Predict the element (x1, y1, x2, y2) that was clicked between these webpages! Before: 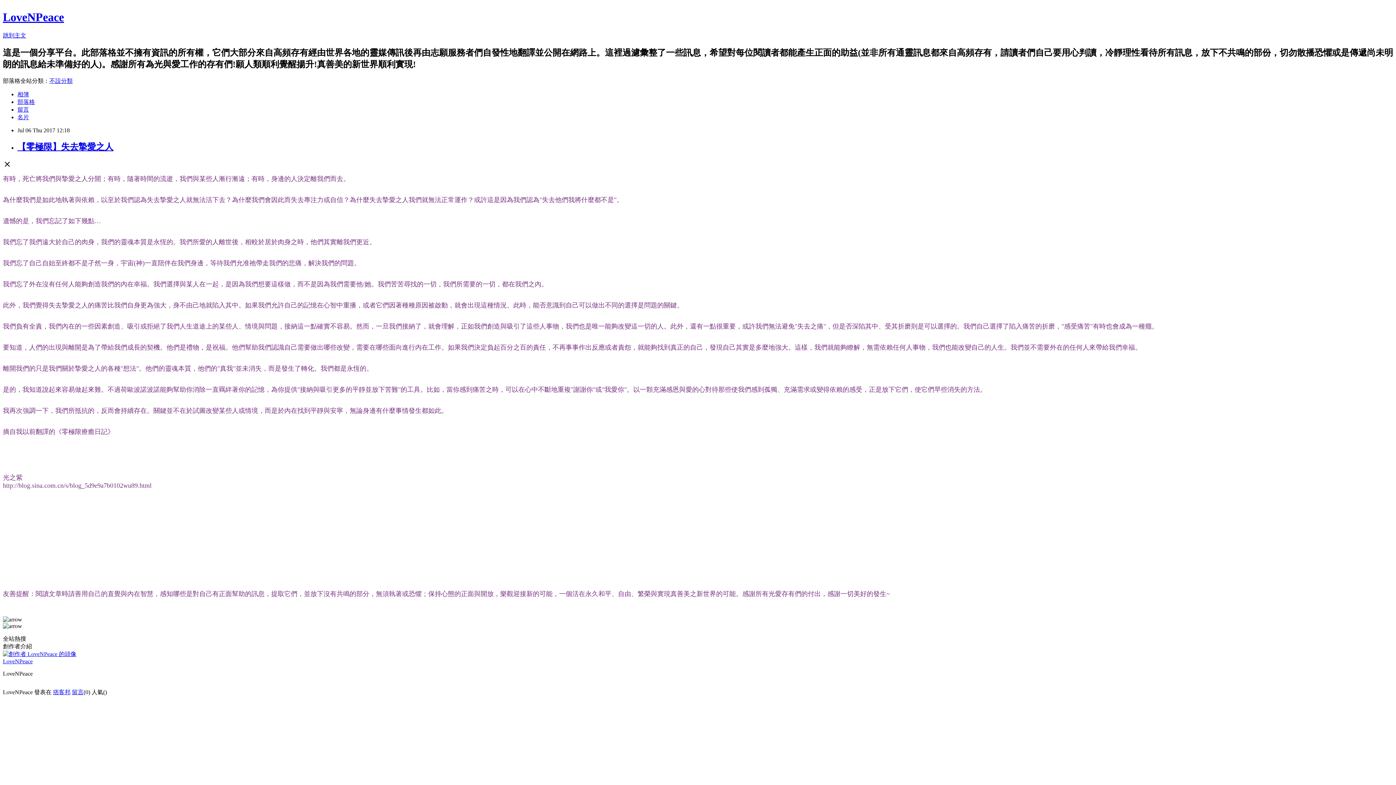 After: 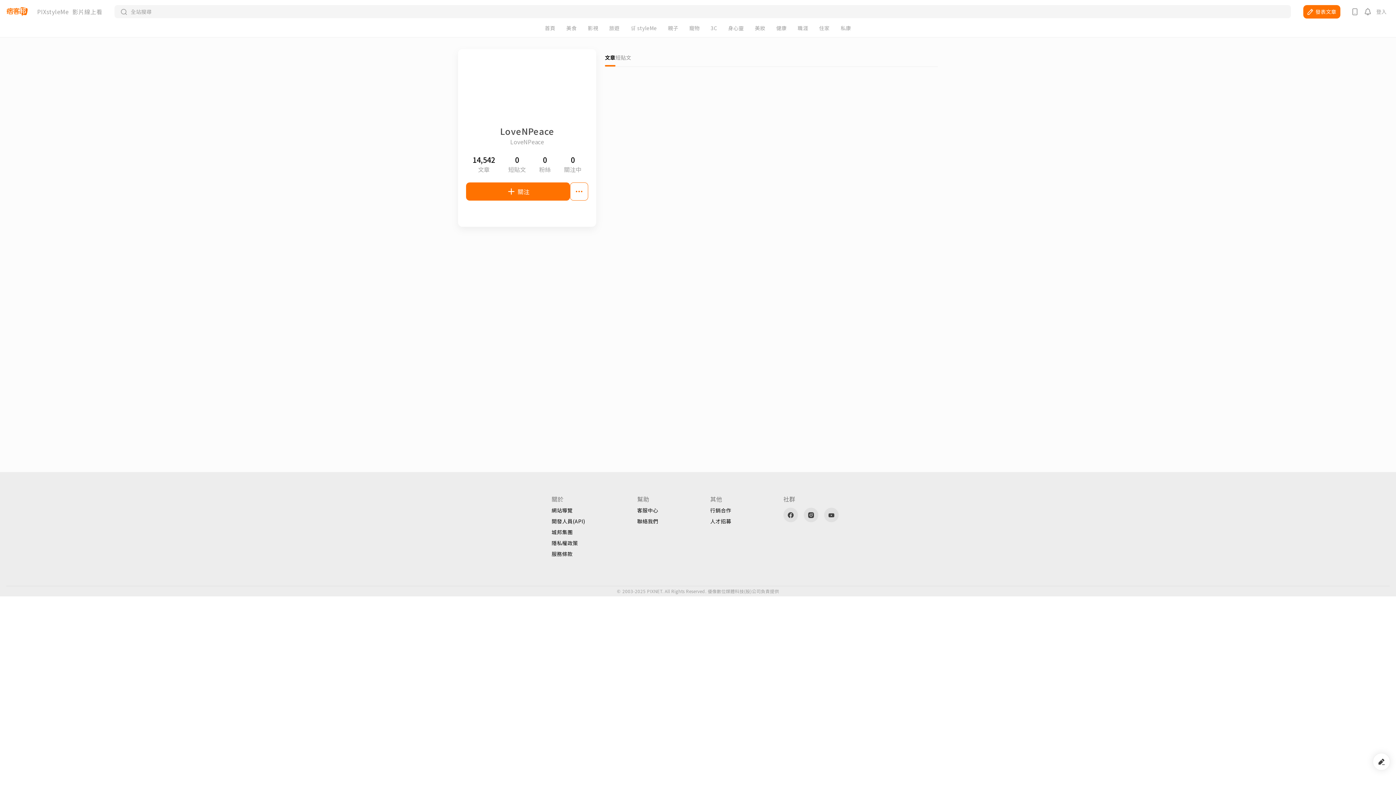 Action: bbox: (17, 114, 29, 120) label: 名片